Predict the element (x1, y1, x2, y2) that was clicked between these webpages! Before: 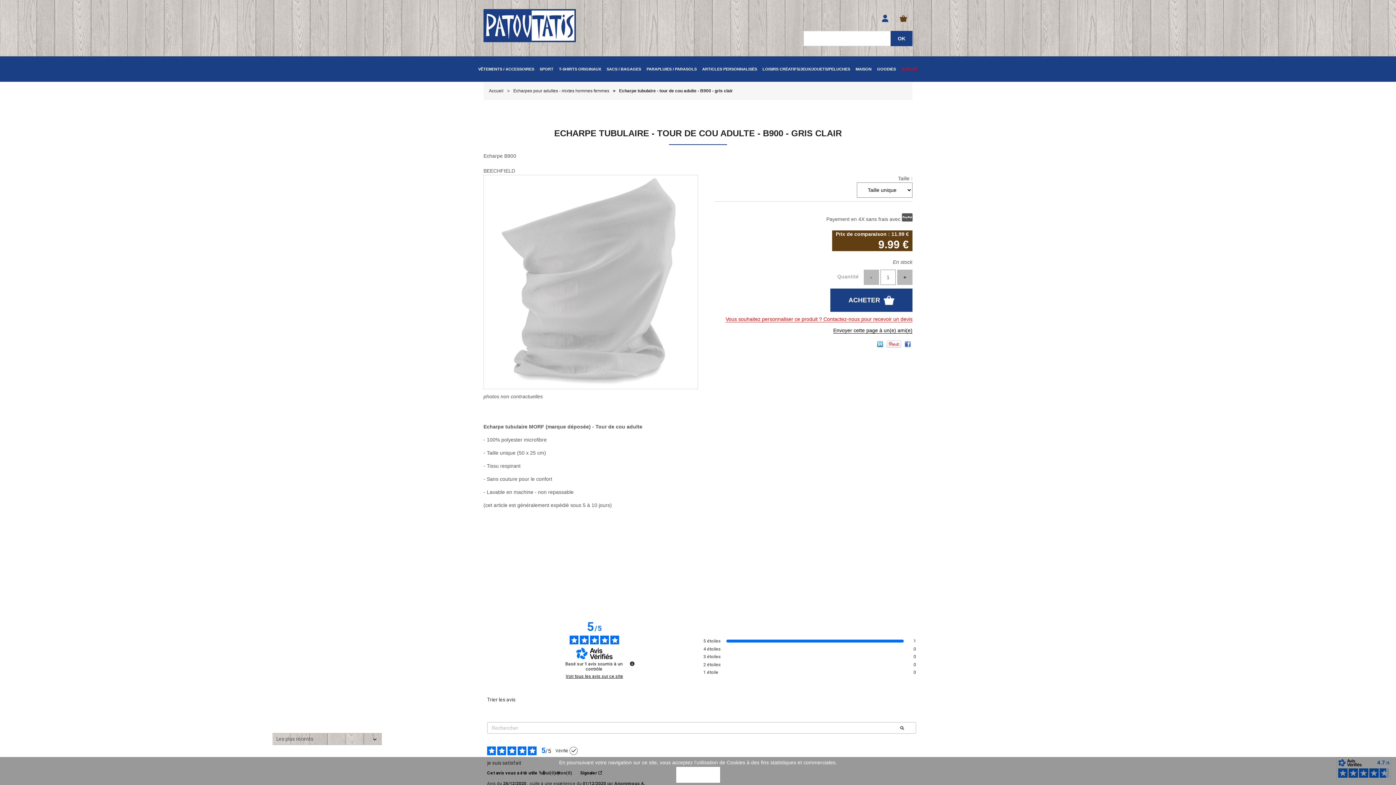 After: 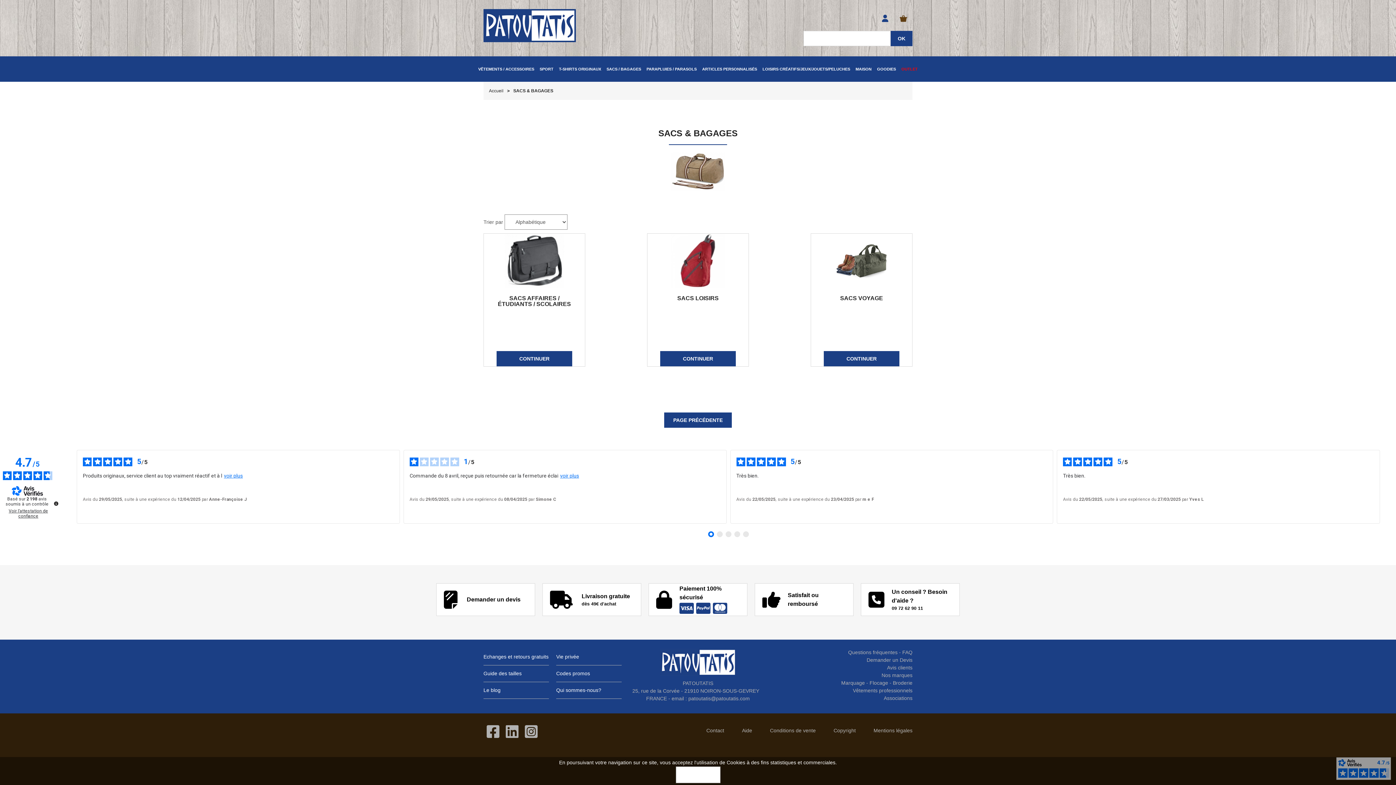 Action: label: SACS / BAGAGES bbox: (604, 56, 643, 81)